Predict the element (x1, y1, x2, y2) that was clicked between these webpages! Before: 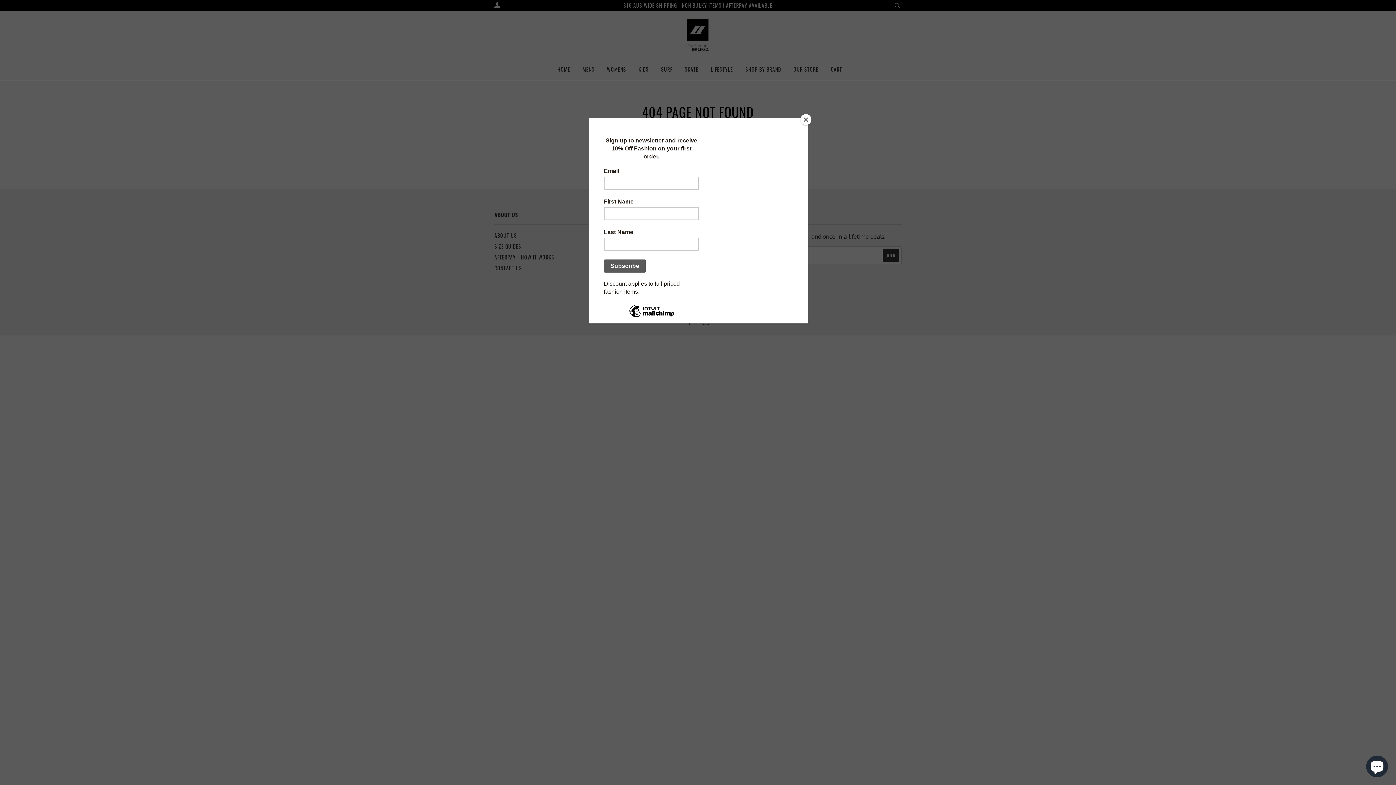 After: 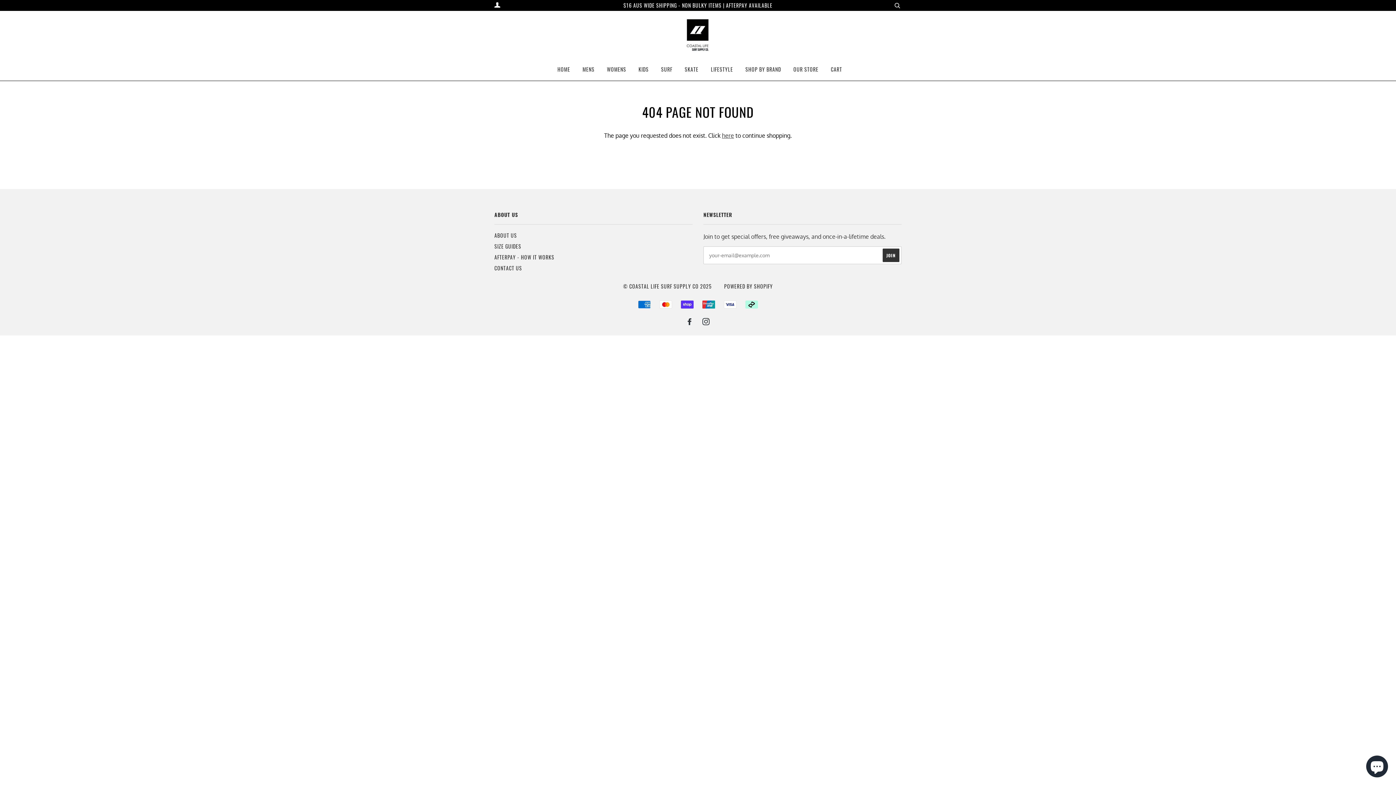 Action: bbox: (800, 114, 811, 125) label: Close